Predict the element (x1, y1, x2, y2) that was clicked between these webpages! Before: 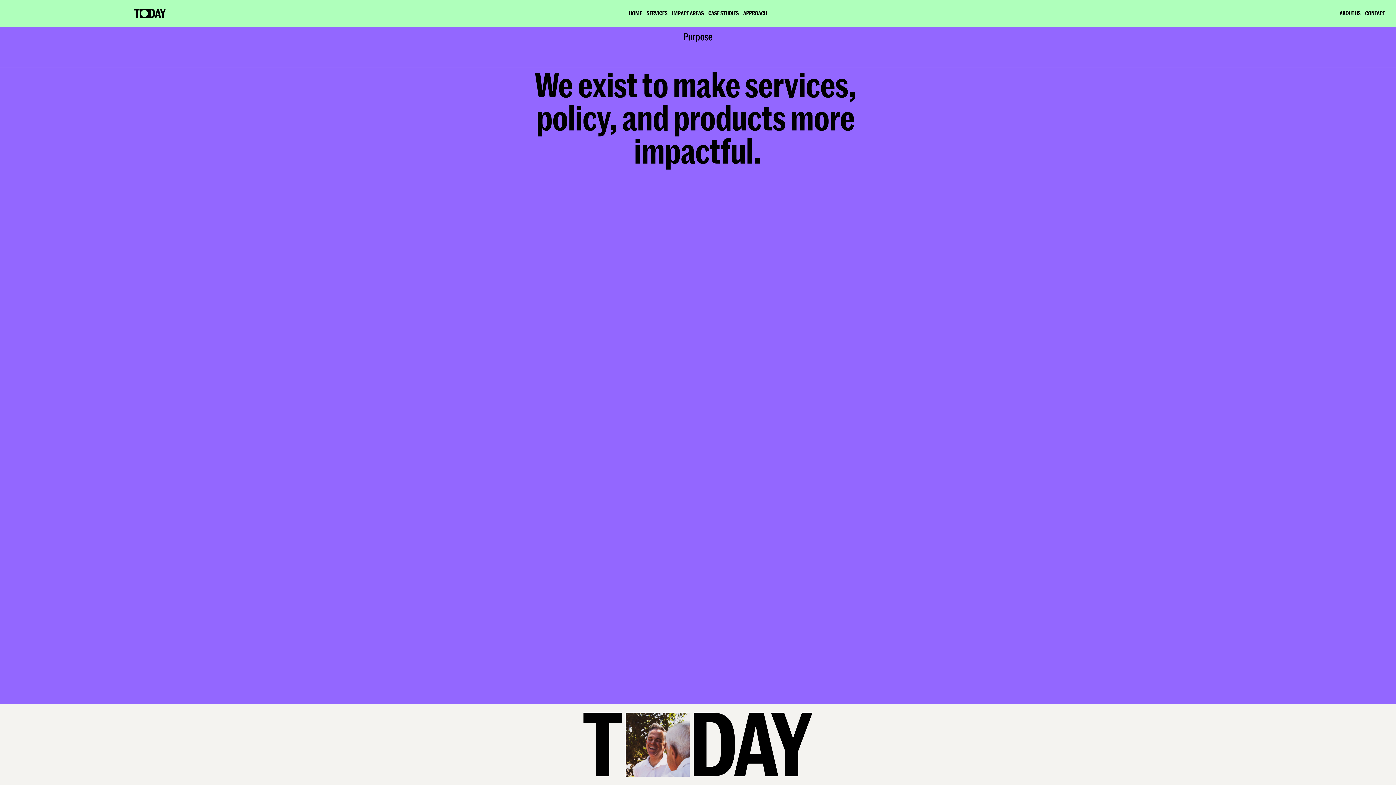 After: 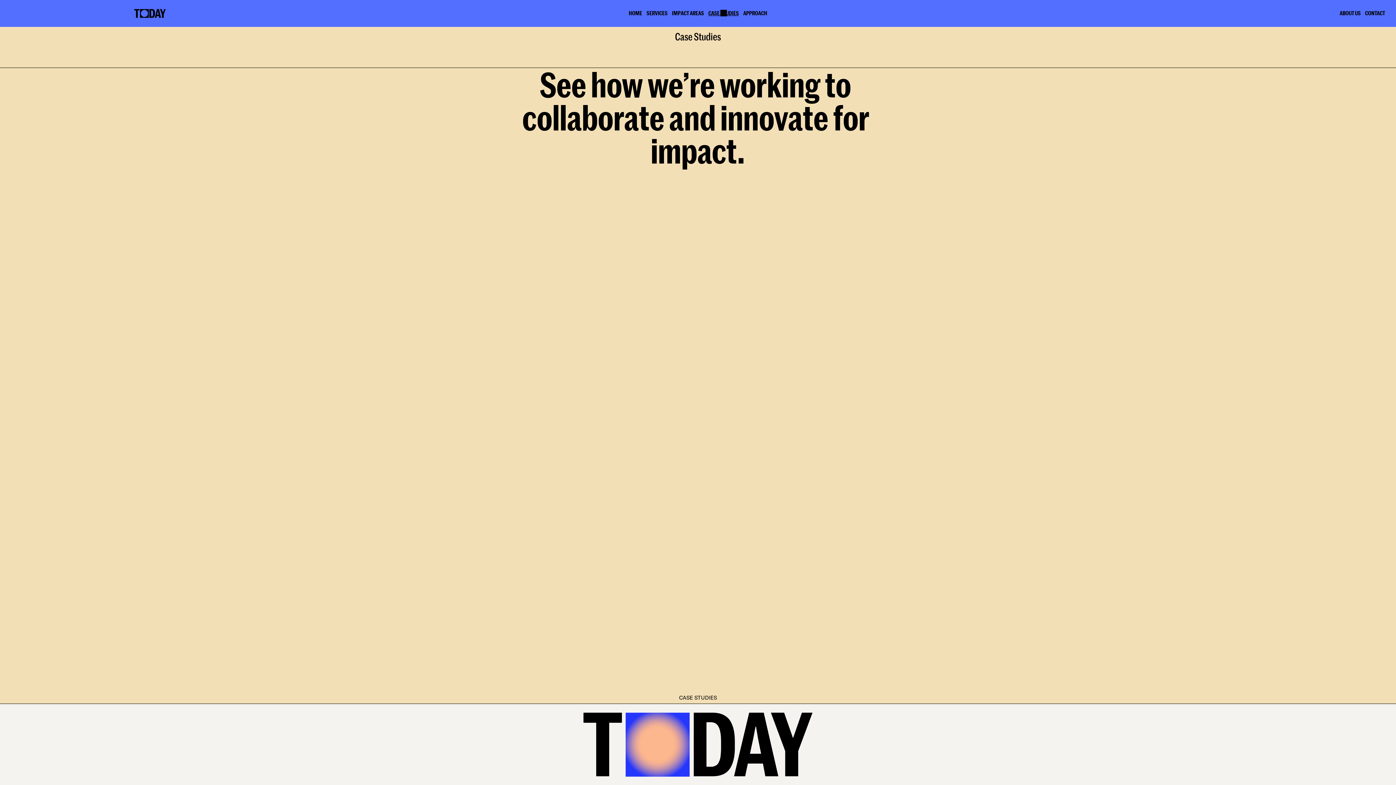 Action: bbox: (708, 9, 739, 16) label: CASE STUDIES